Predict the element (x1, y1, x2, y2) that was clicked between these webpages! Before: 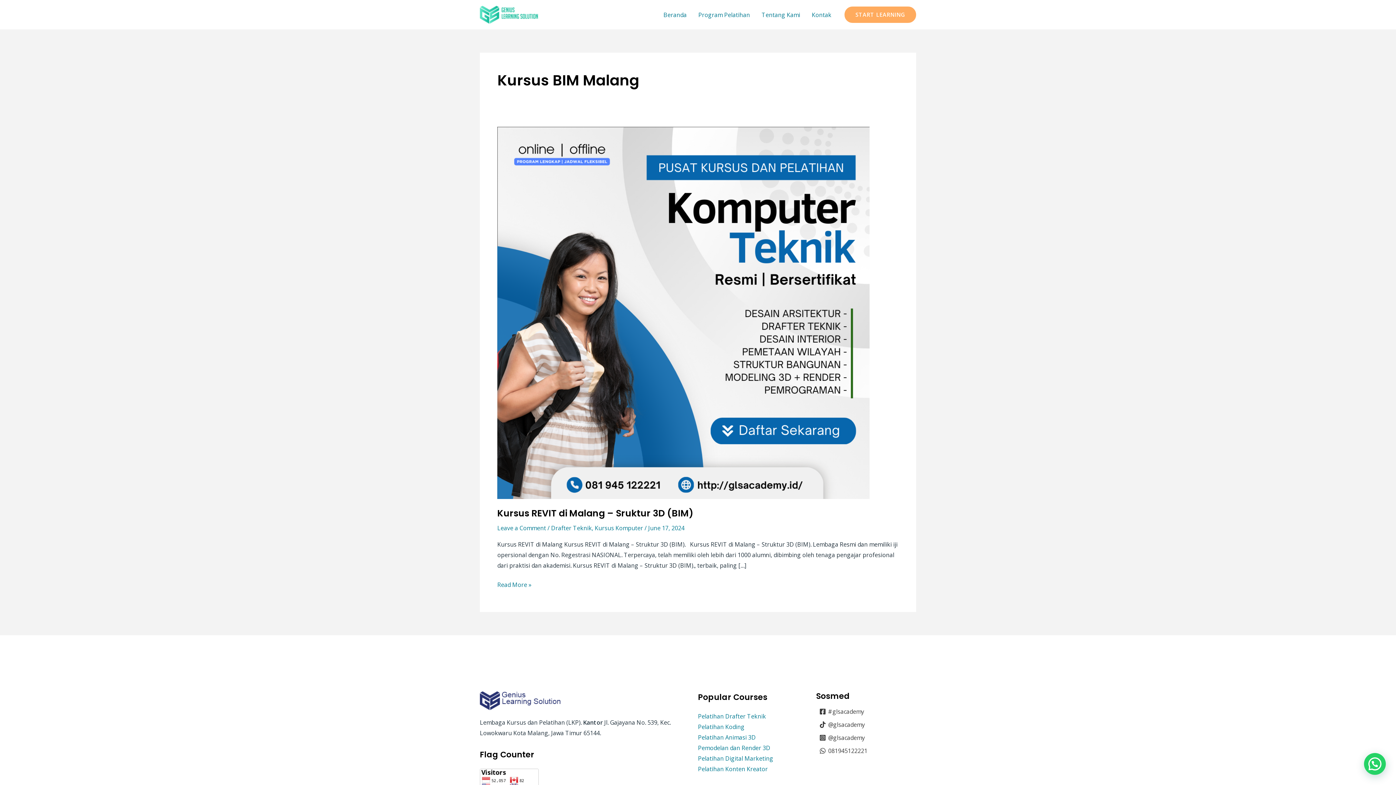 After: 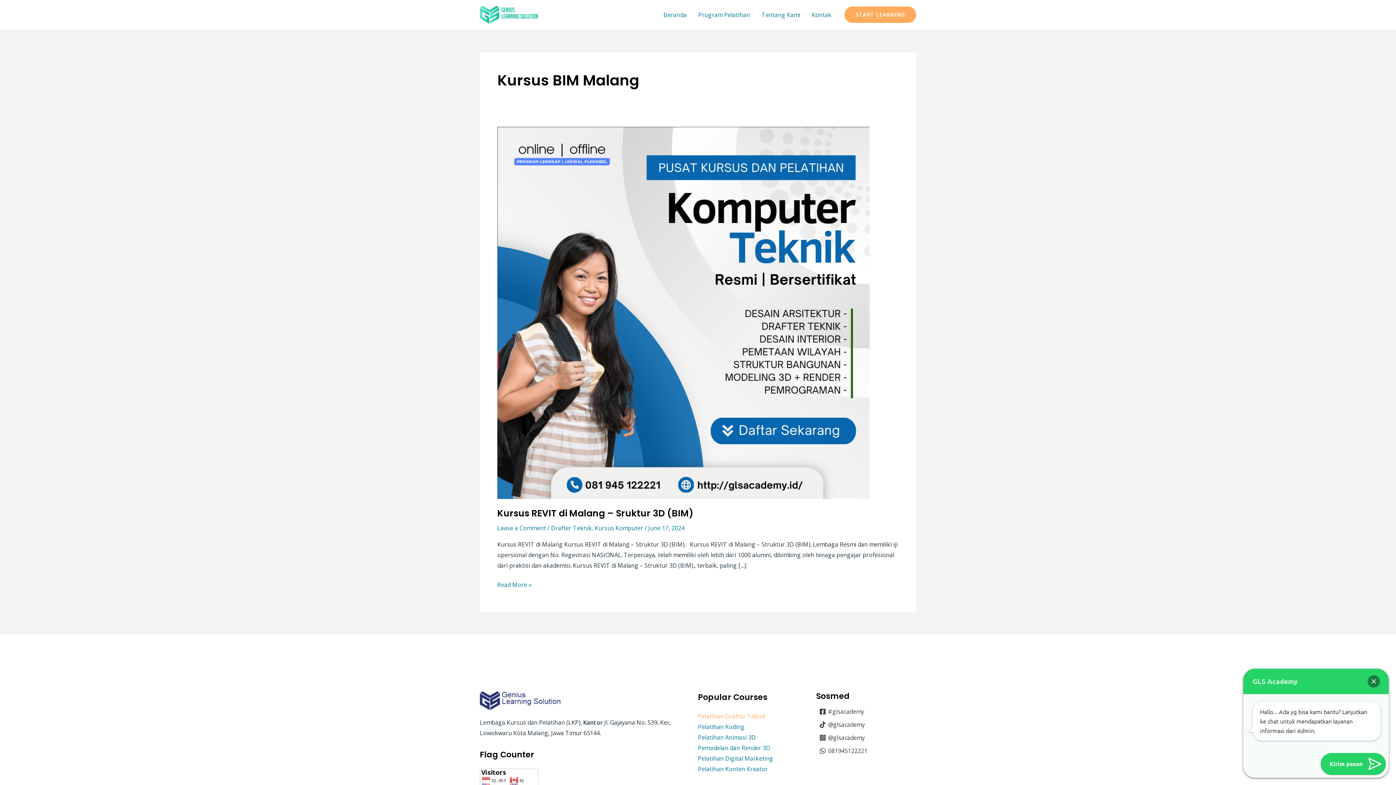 Action: bbox: (698, 712, 766, 720) label: Pelatihan Drafter Teknik